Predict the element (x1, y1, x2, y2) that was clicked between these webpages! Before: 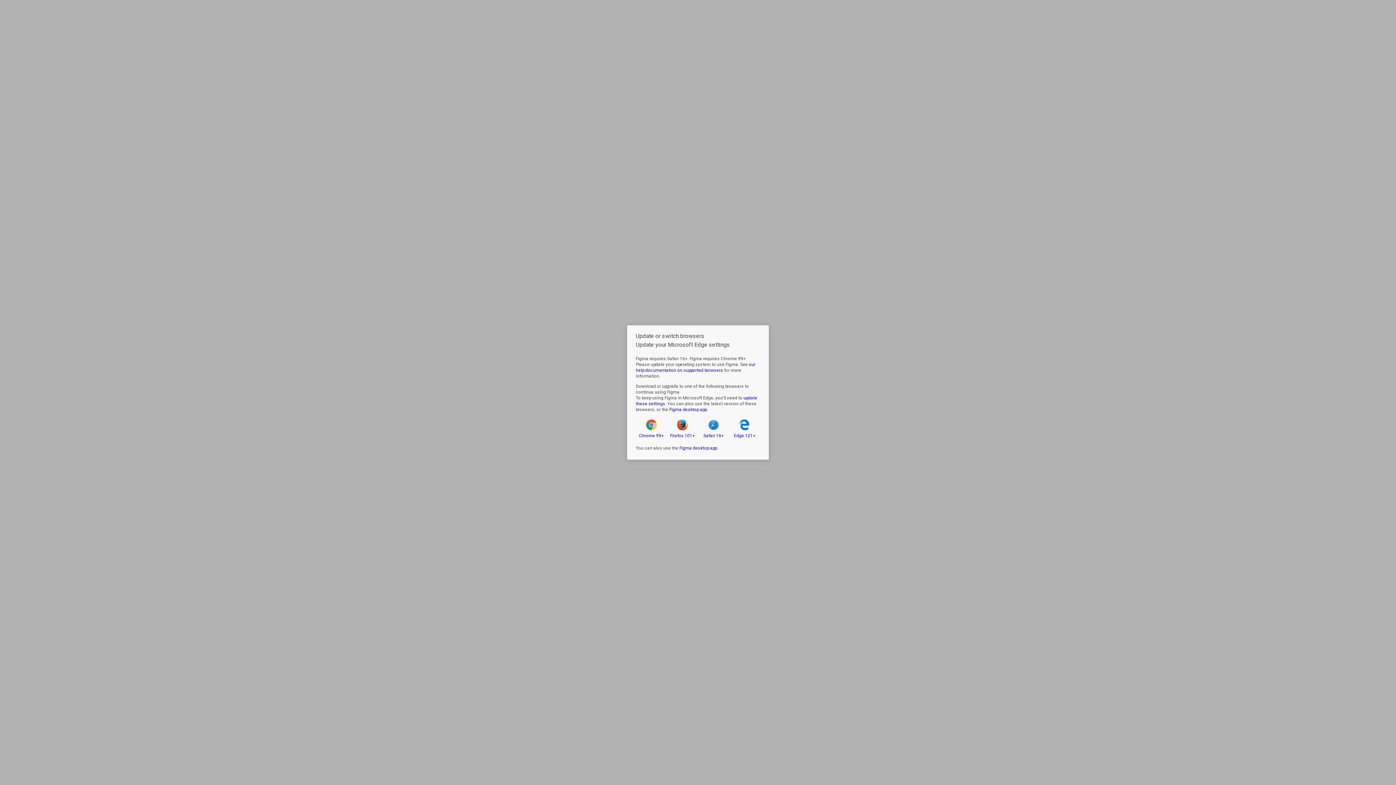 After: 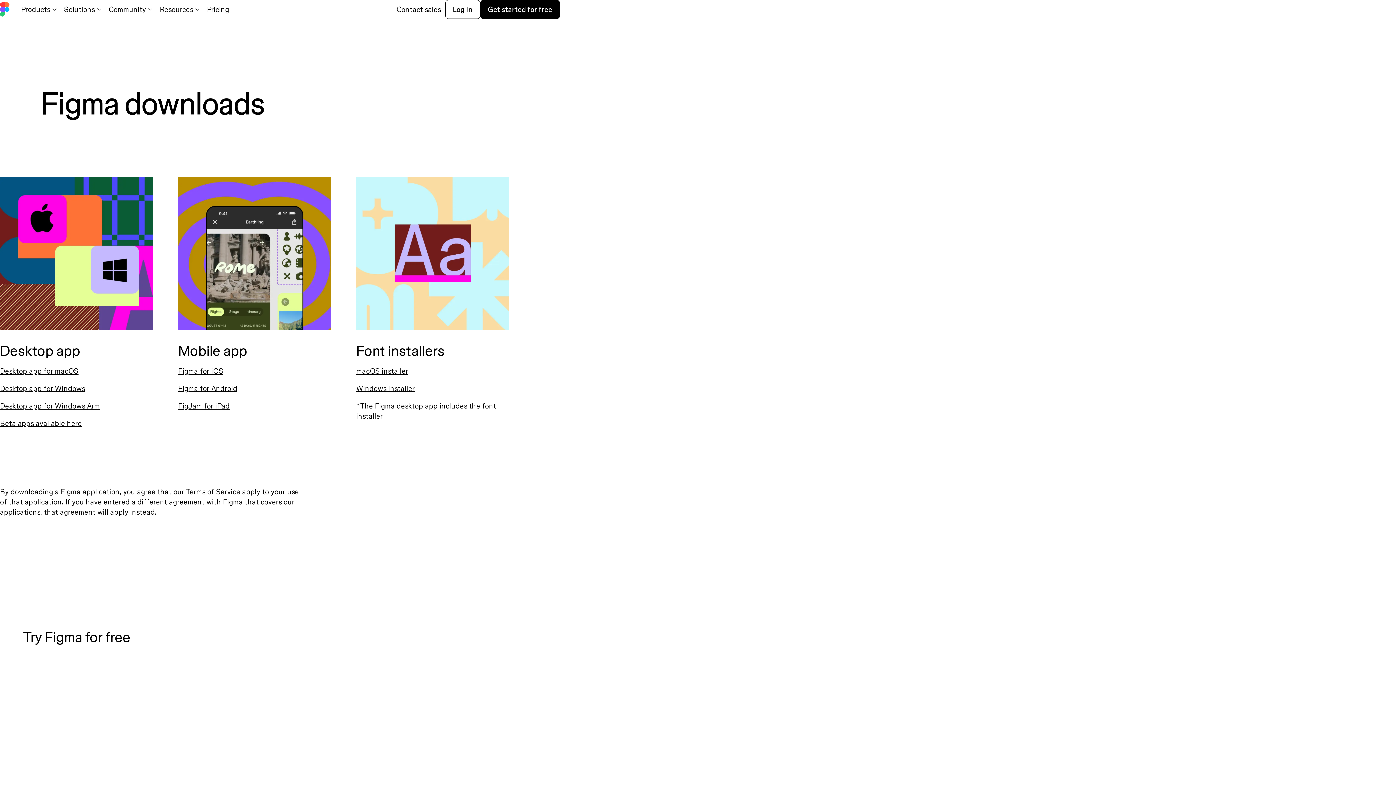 Action: label: Figma desktop app bbox: (669, 407, 706, 412)